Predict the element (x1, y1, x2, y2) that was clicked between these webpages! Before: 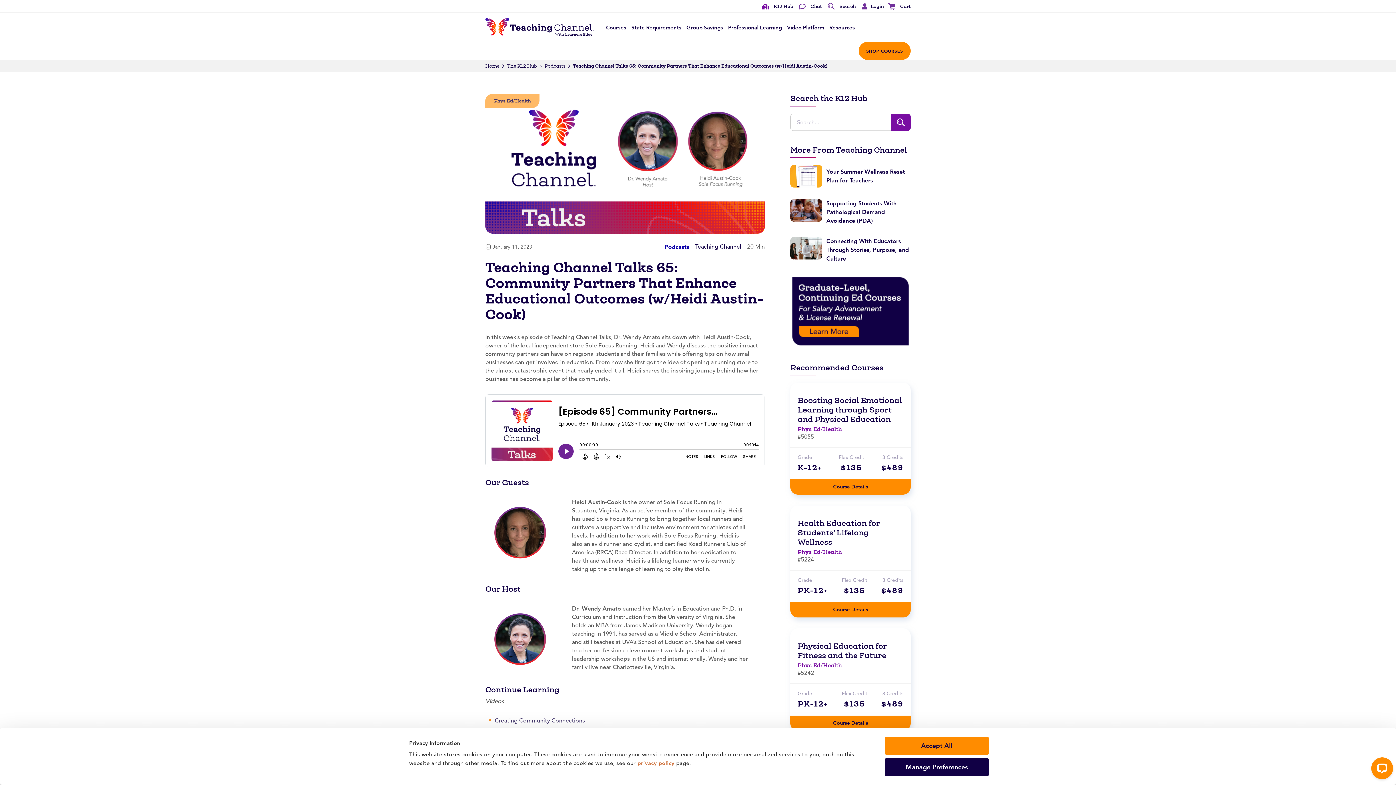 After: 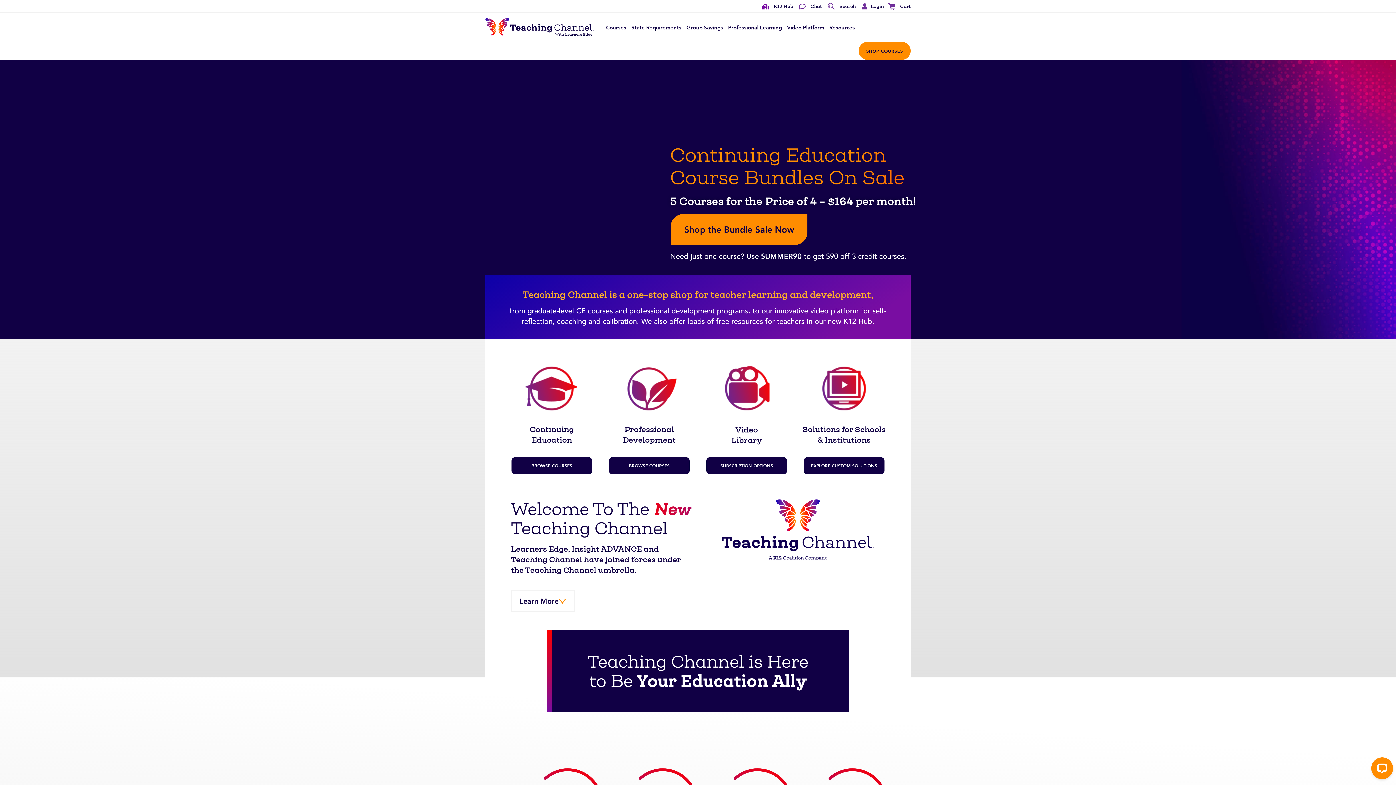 Action: bbox: (485, 18, 593, 36)